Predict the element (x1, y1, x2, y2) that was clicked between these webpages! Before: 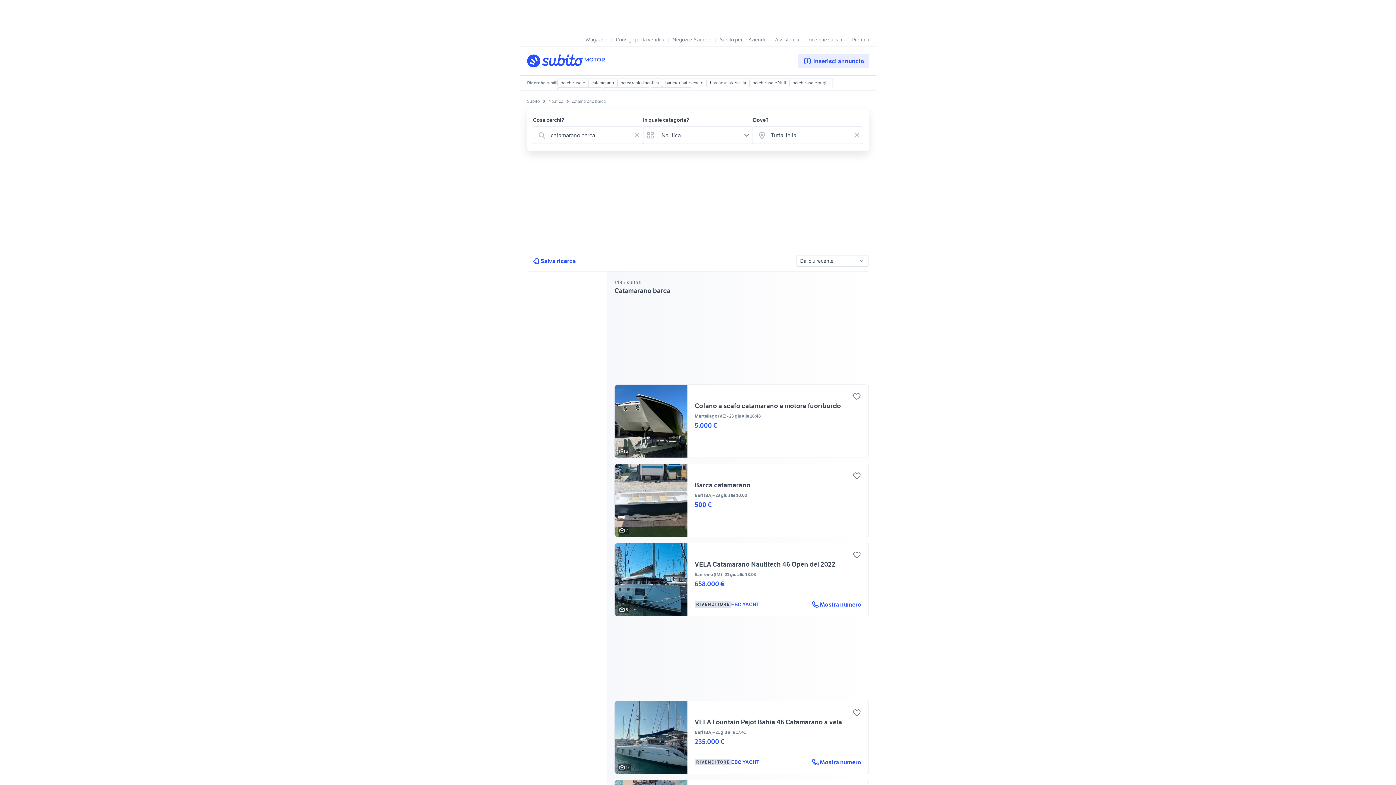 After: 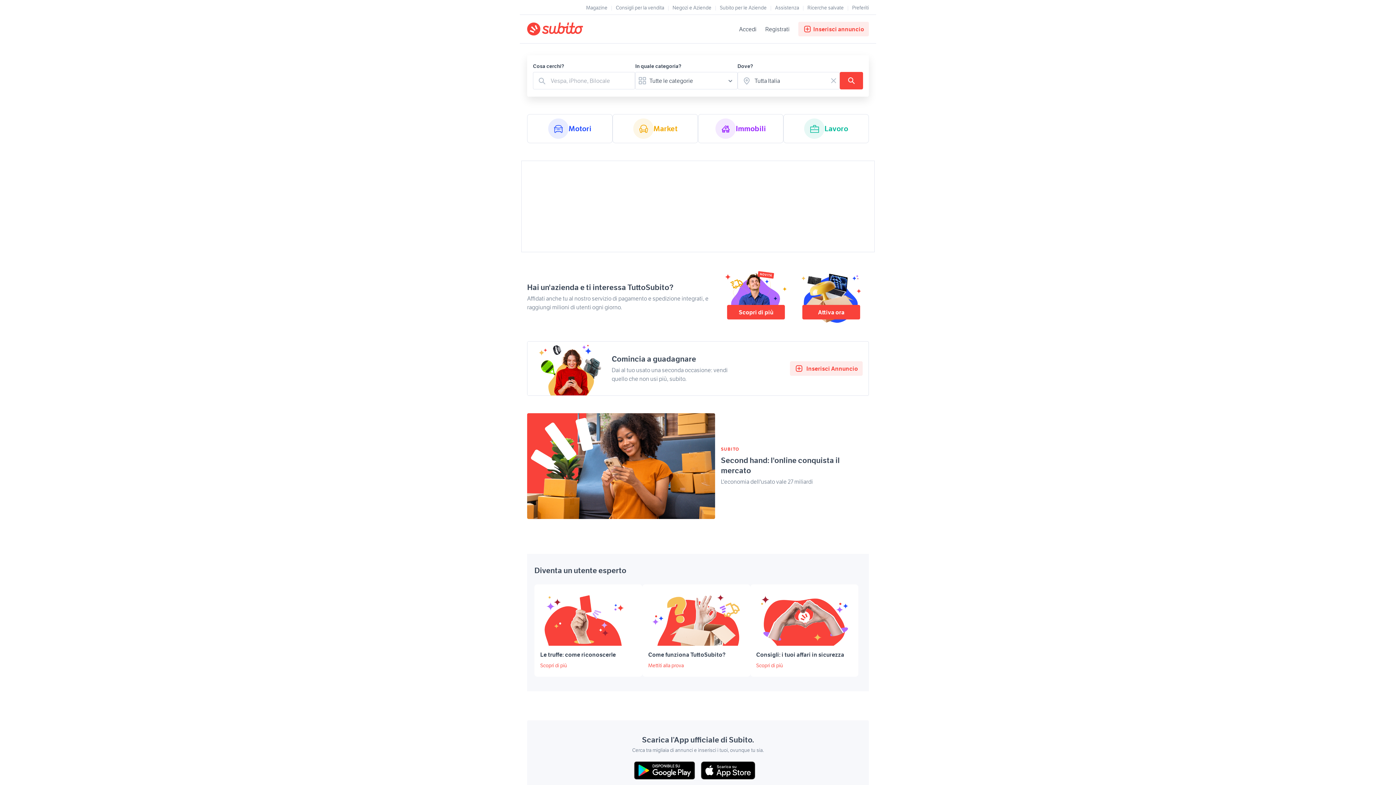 Action: bbox: (527, 54, 610, 67) label: Torna alla pagina principale